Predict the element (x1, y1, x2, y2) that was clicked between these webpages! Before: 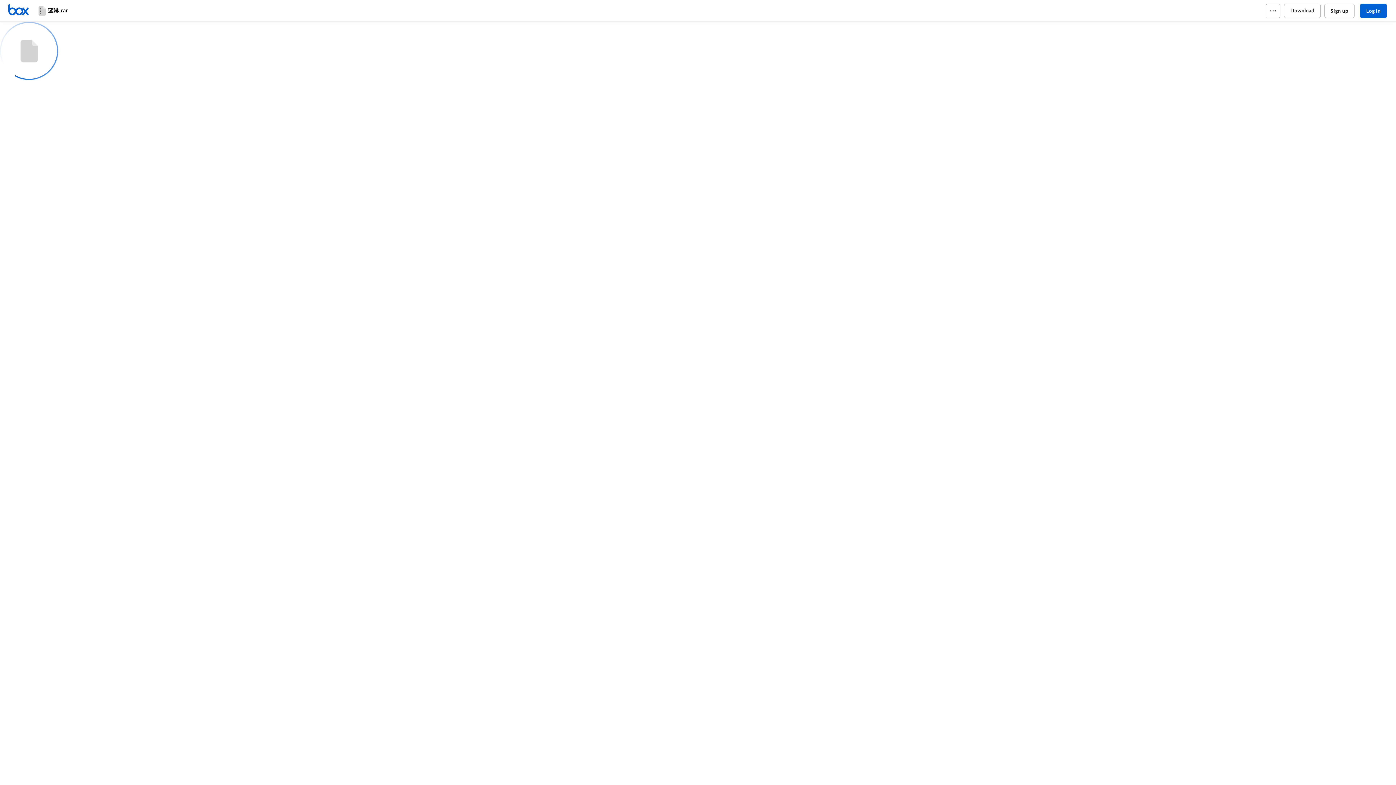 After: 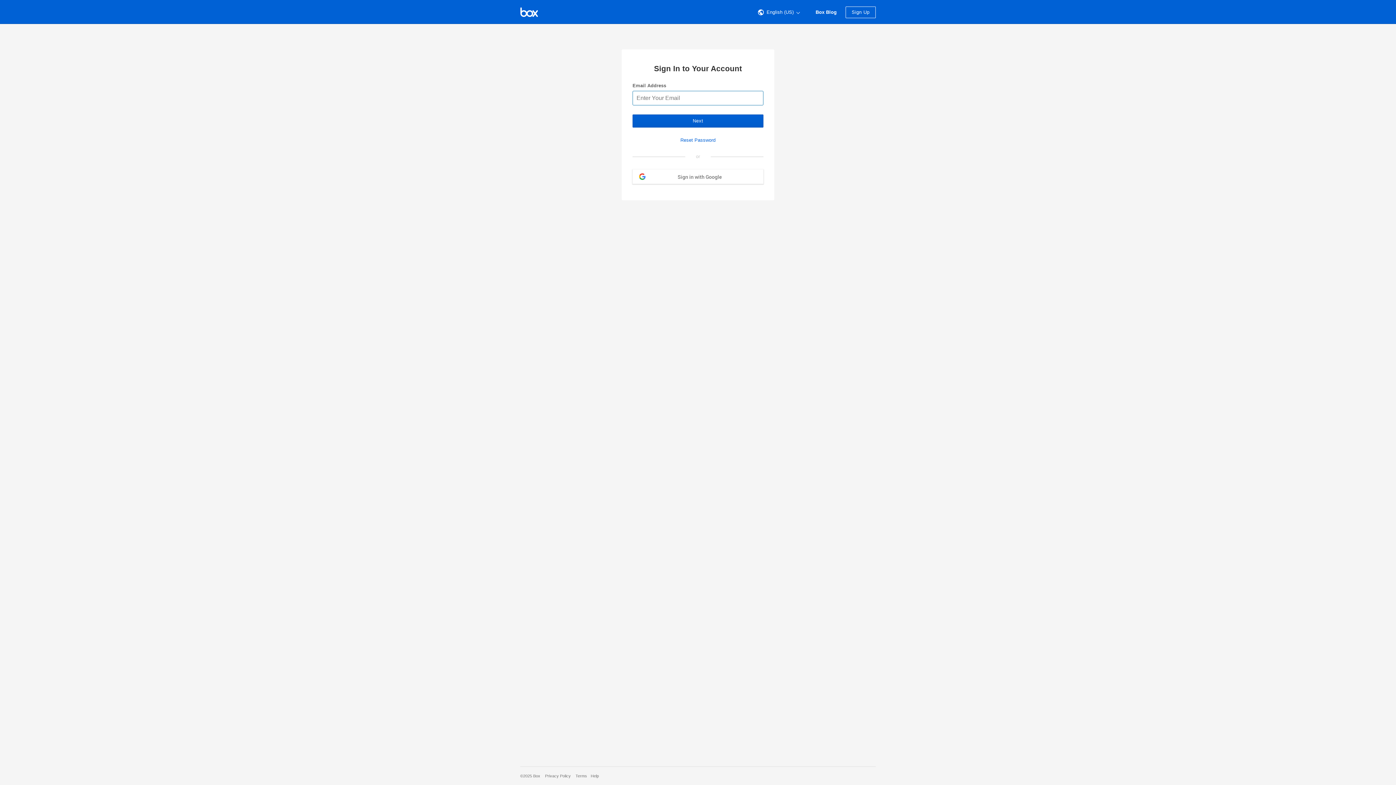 Action: bbox: (7, 3, 36, 17) label: Home